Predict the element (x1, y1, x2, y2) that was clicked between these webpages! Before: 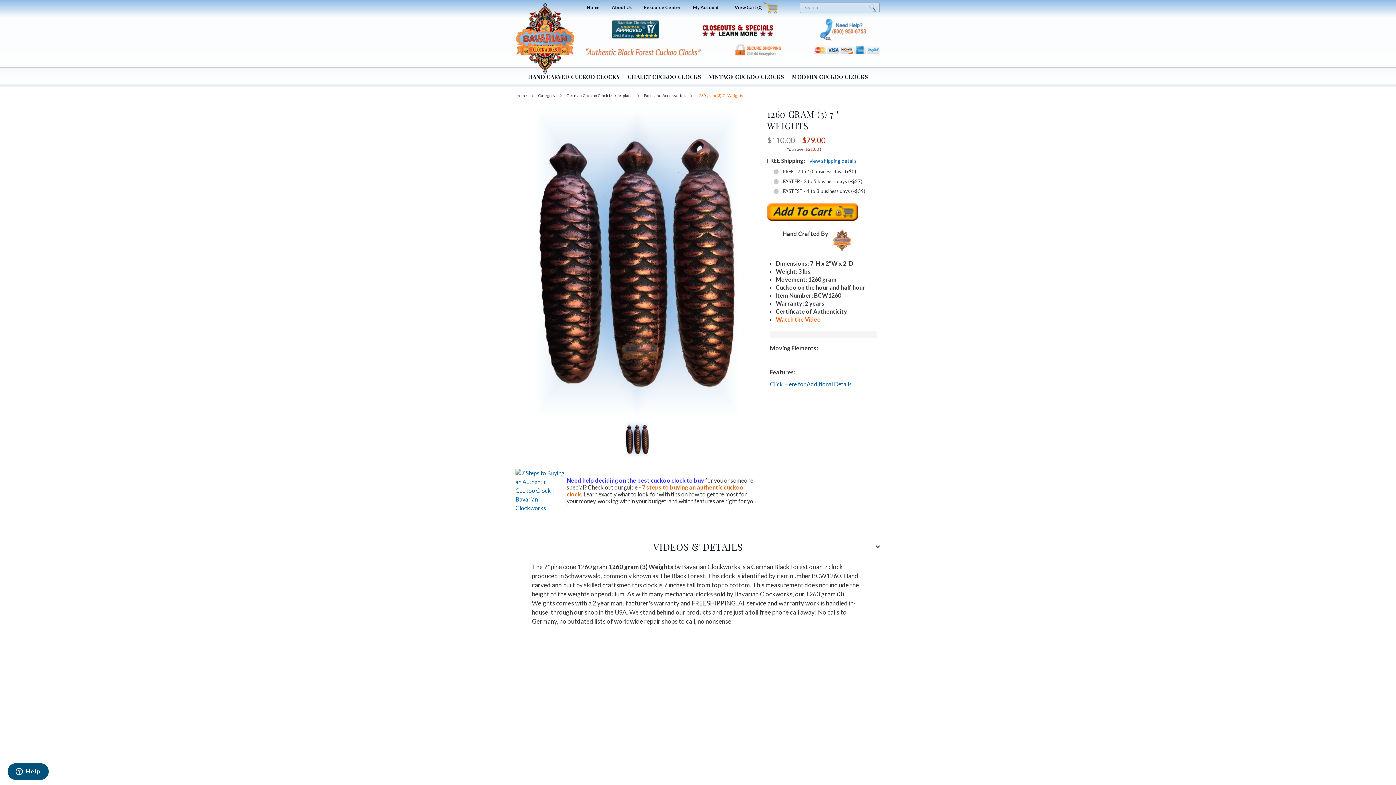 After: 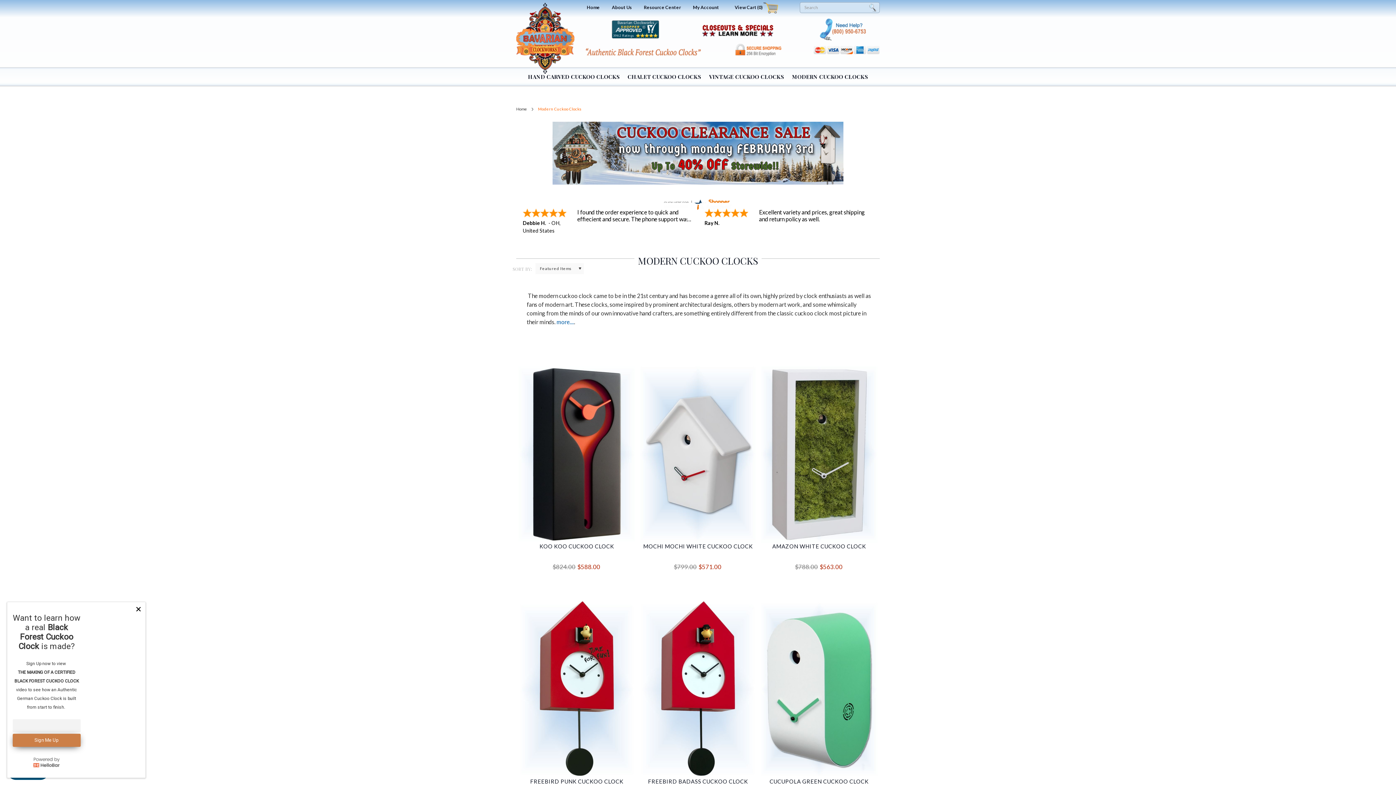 Action: bbox: (792, 67, 868, 85) label: MODERN CUCKOO CLOCKS